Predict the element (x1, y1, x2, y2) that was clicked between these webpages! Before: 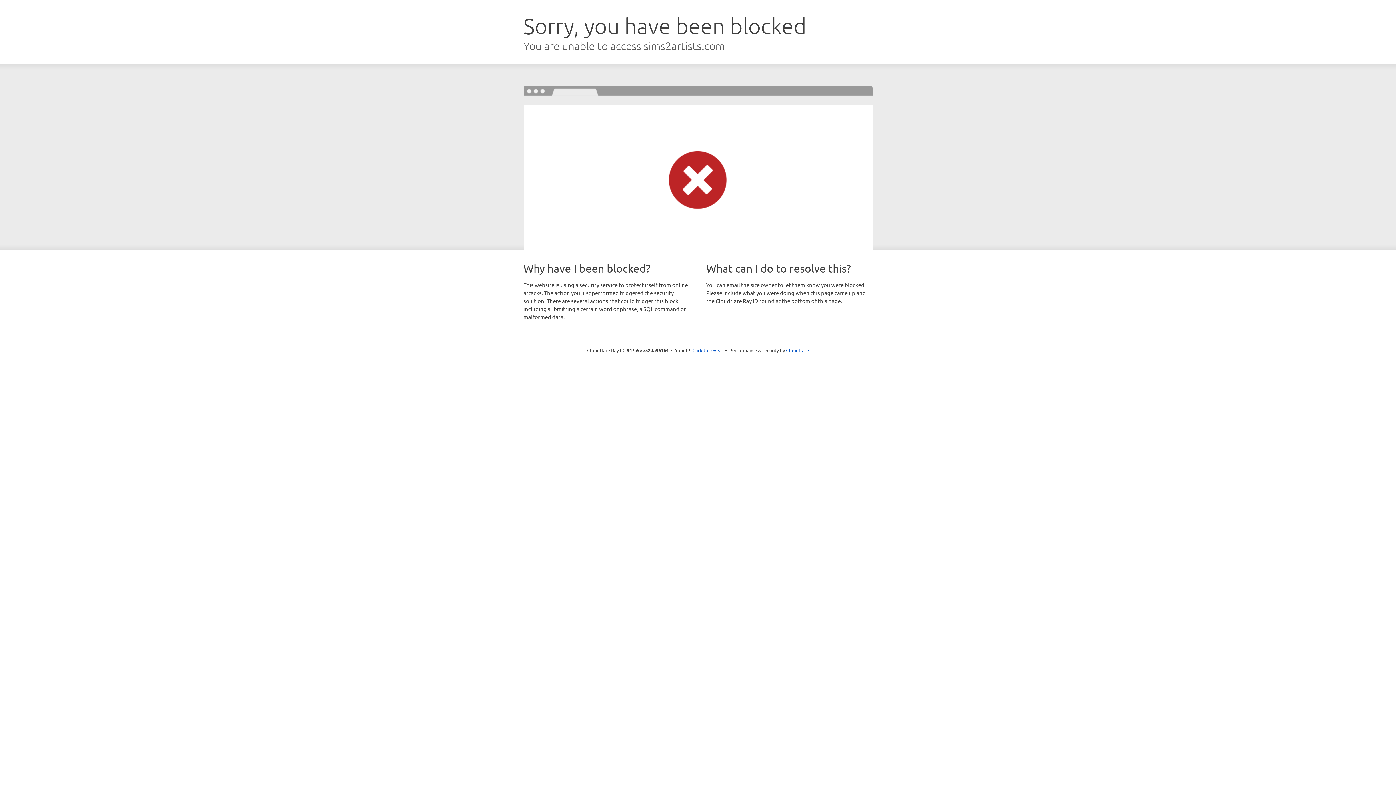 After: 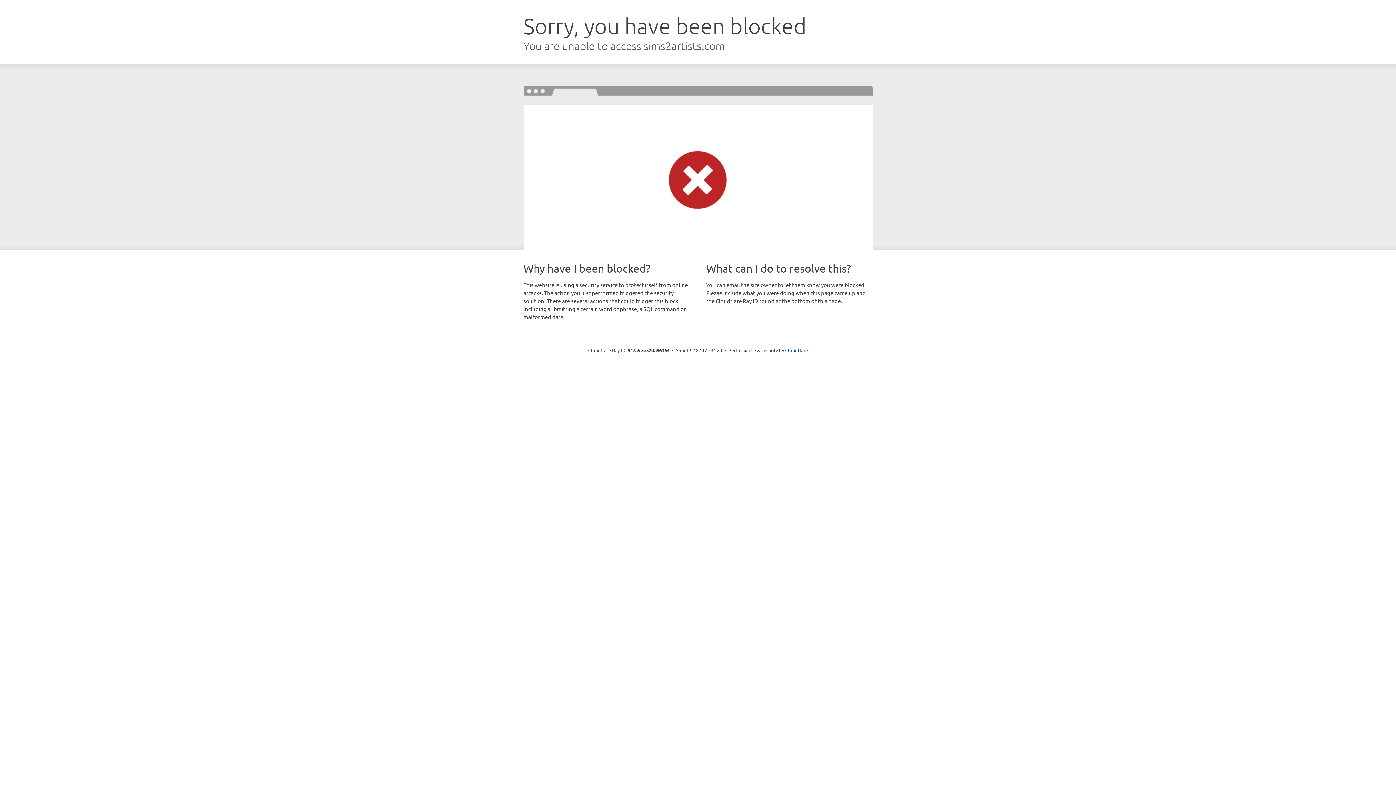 Action: bbox: (692, 346, 723, 353) label: Click to reveal